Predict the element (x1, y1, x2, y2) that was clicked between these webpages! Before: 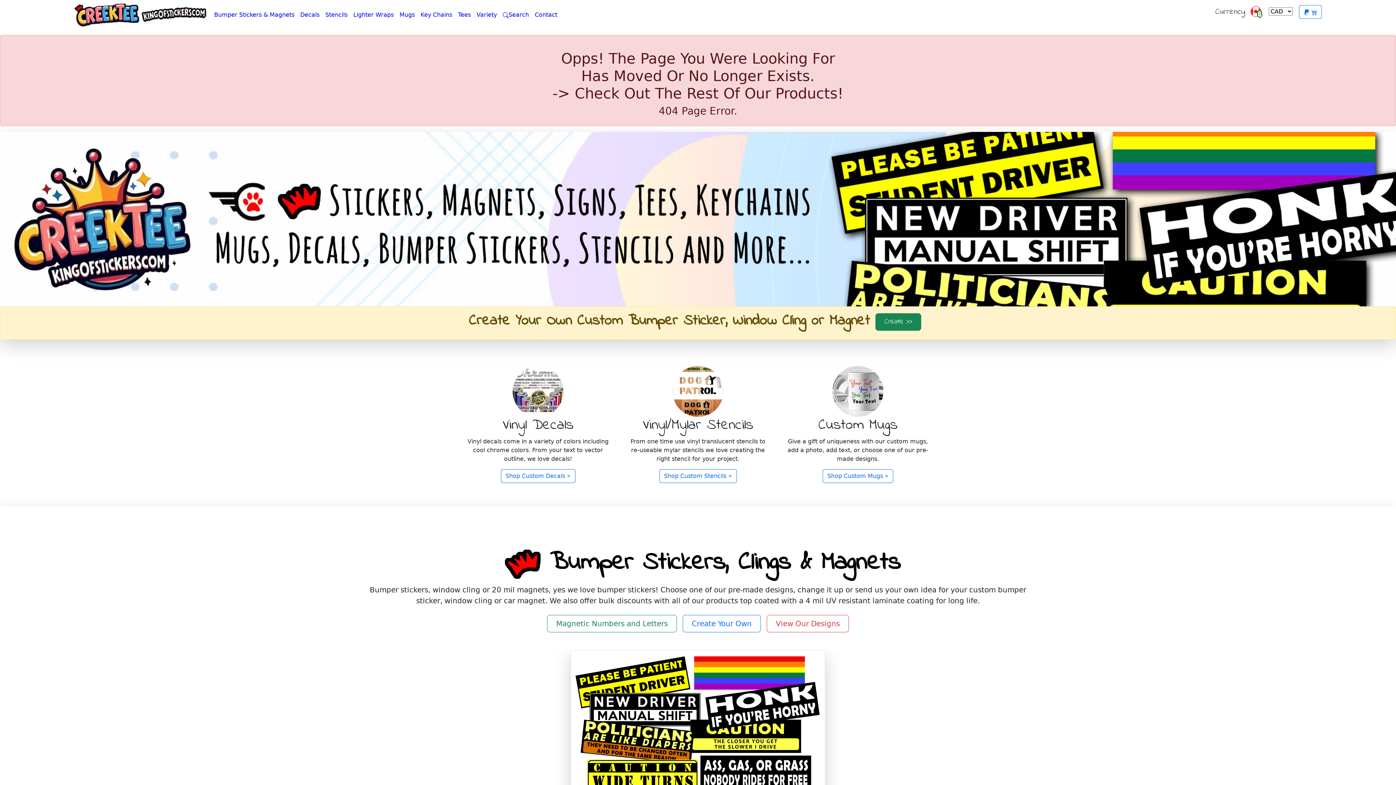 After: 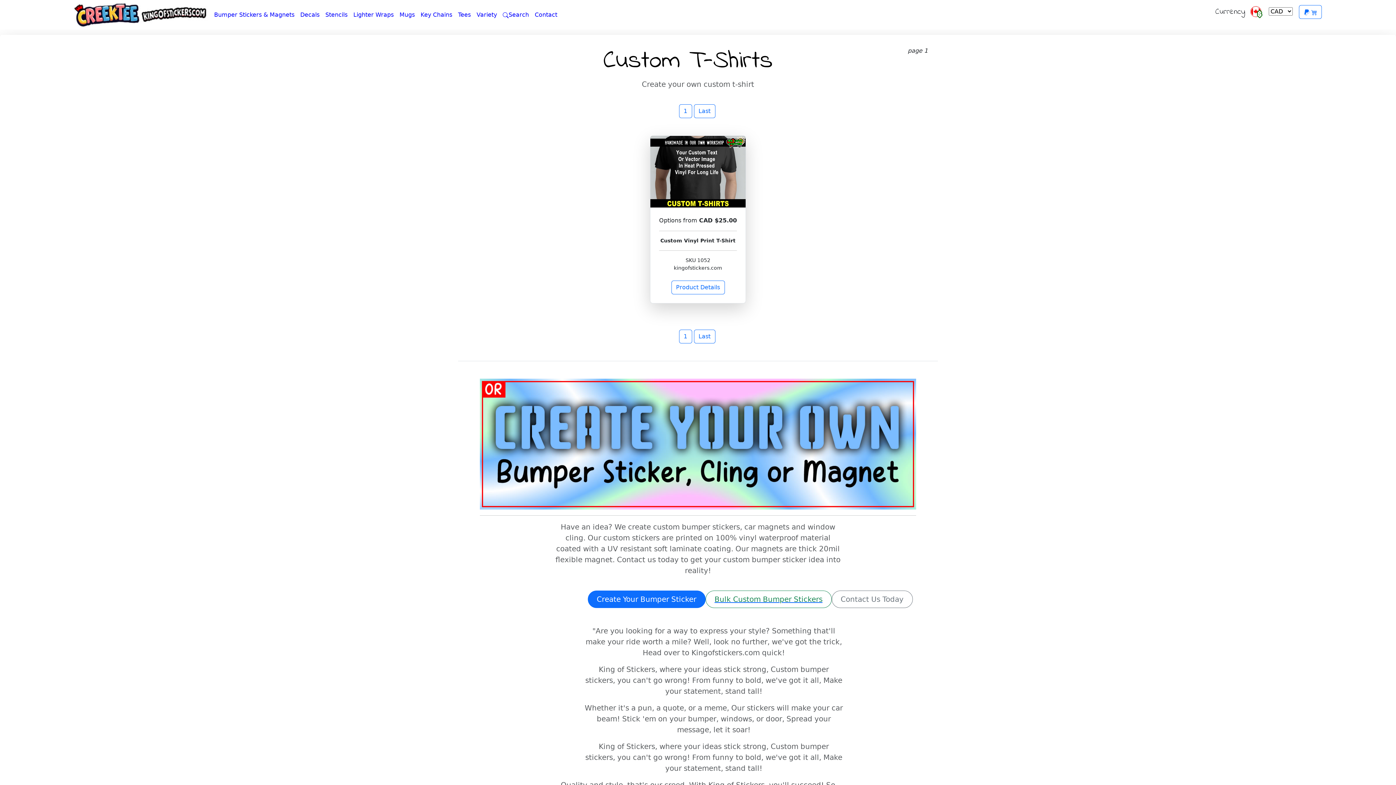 Action: label: Tees bbox: (455, 7, 473, 22)